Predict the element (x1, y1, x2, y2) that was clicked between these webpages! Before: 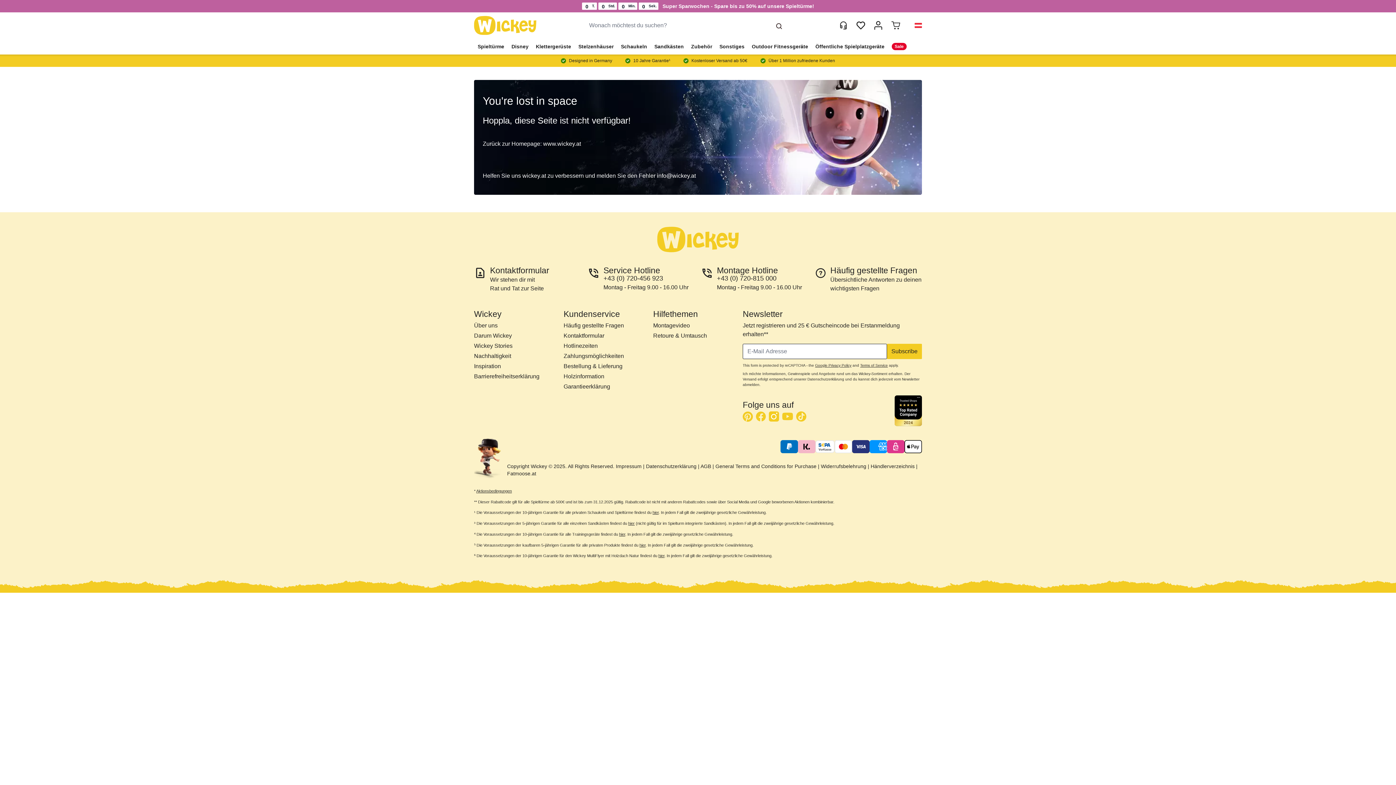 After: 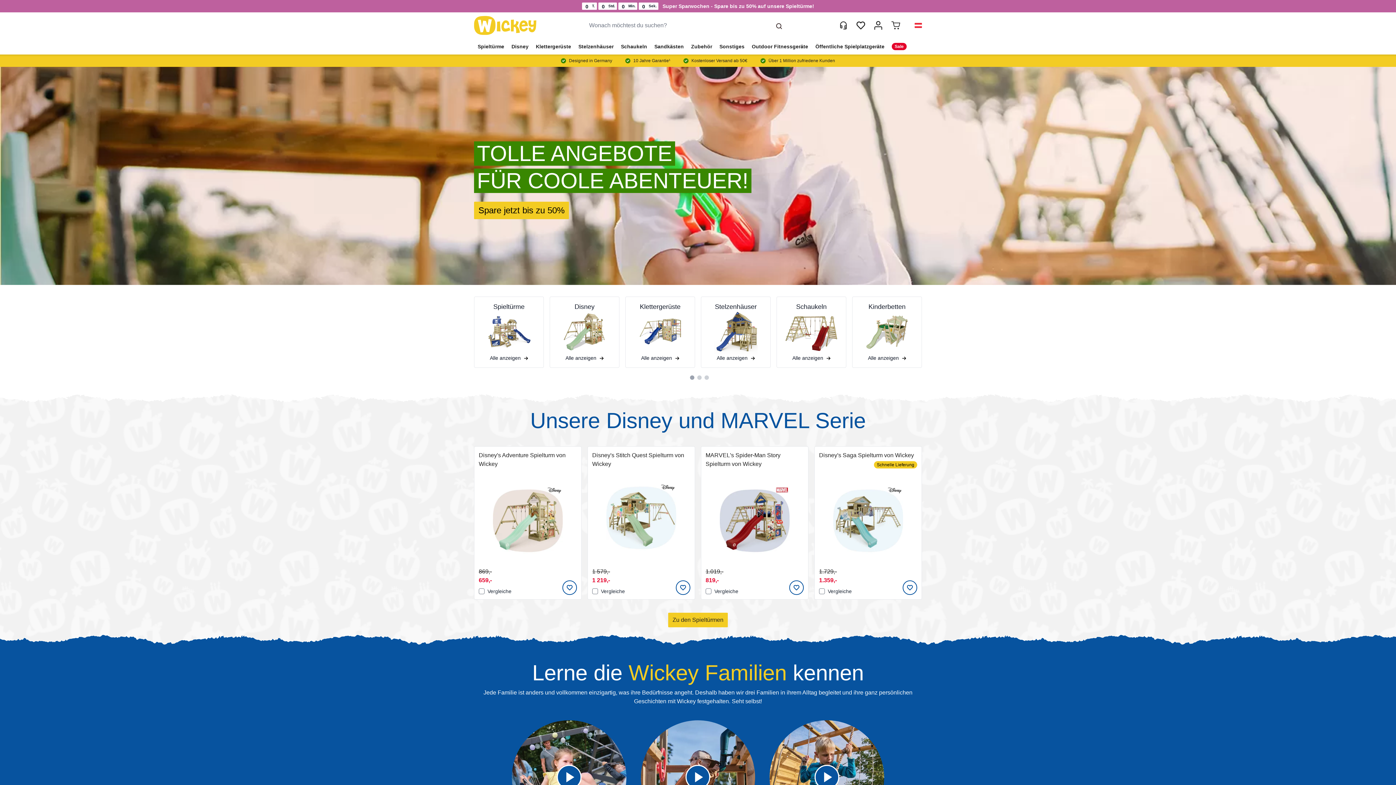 Action: label: www.wickey.at bbox: (543, 140, 581, 146)